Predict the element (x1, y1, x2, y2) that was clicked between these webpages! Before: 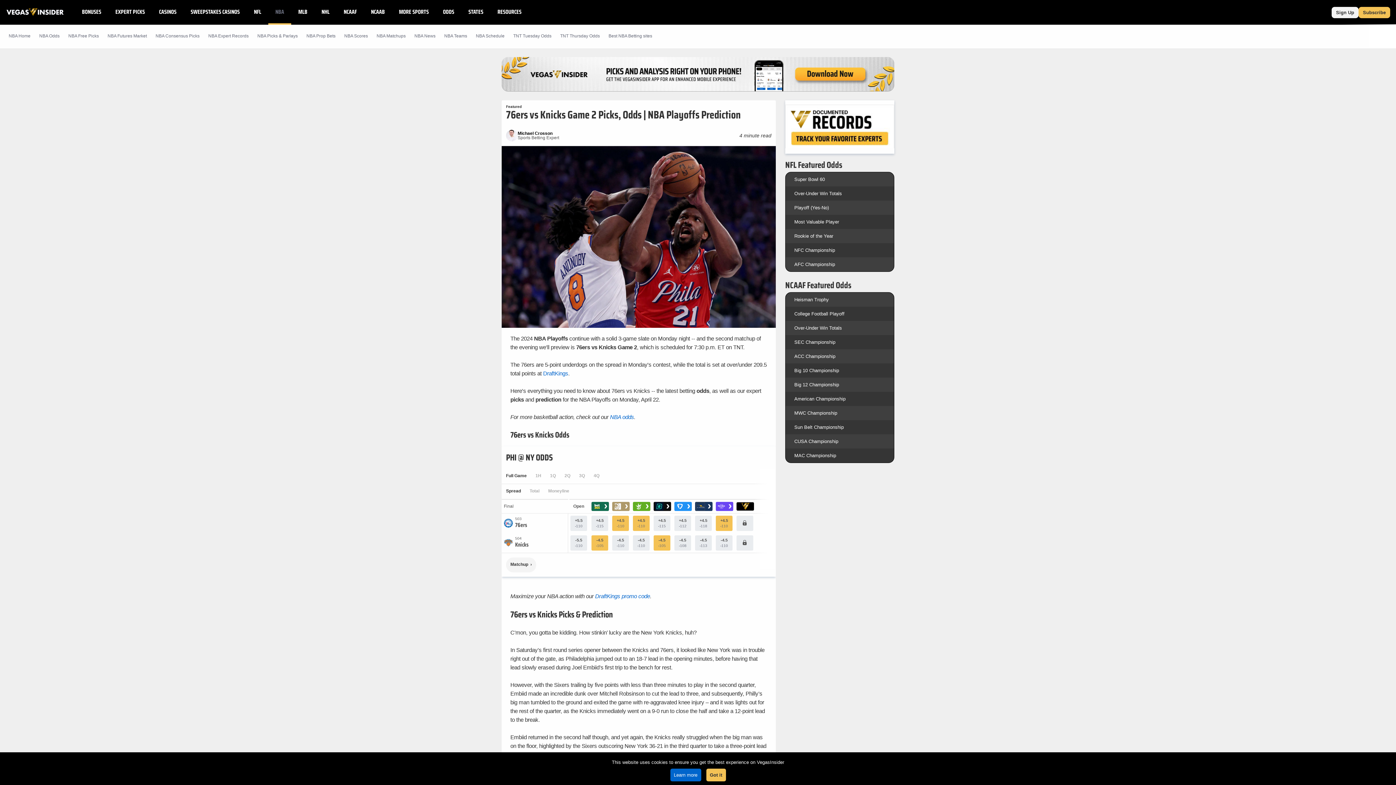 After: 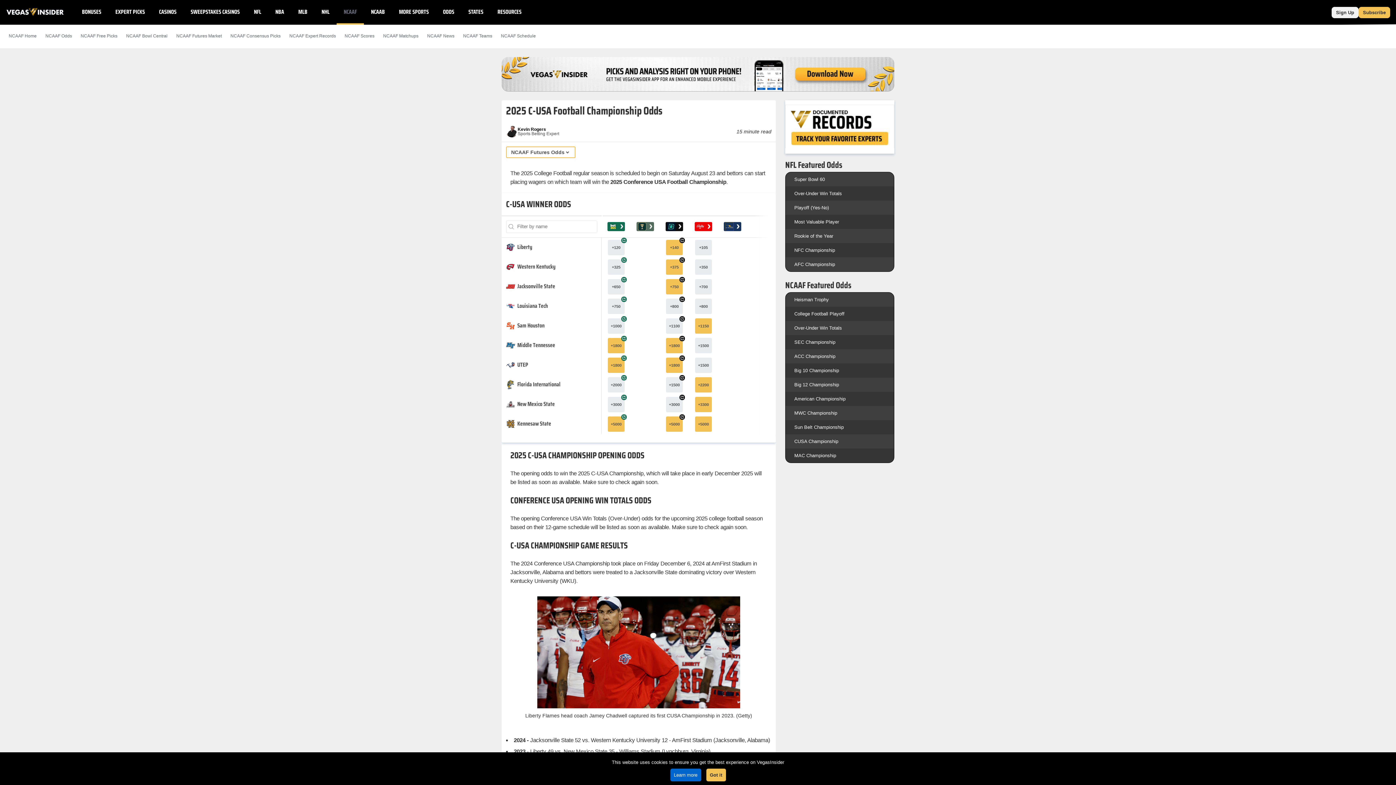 Action: bbox: (794, 438, 838, 444) label: CUSA Championship